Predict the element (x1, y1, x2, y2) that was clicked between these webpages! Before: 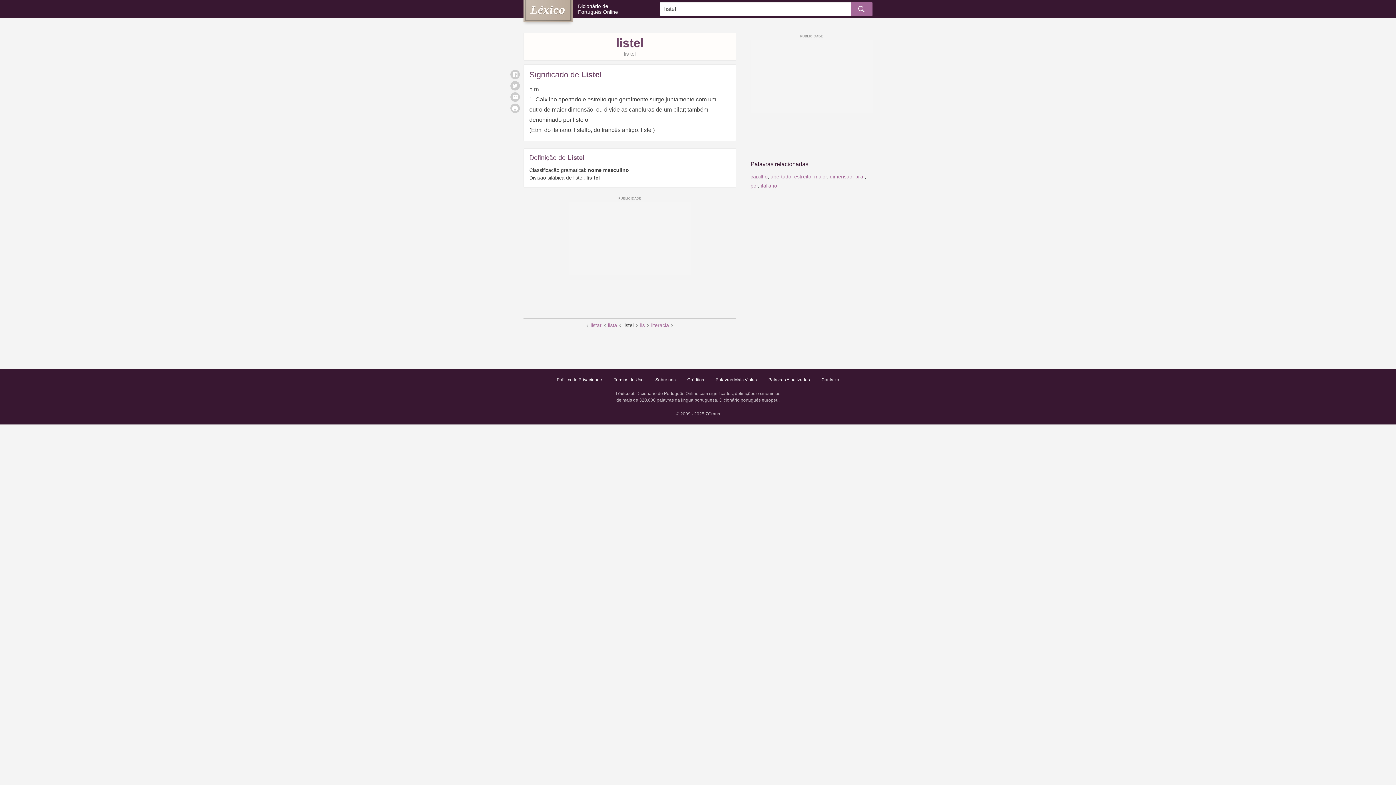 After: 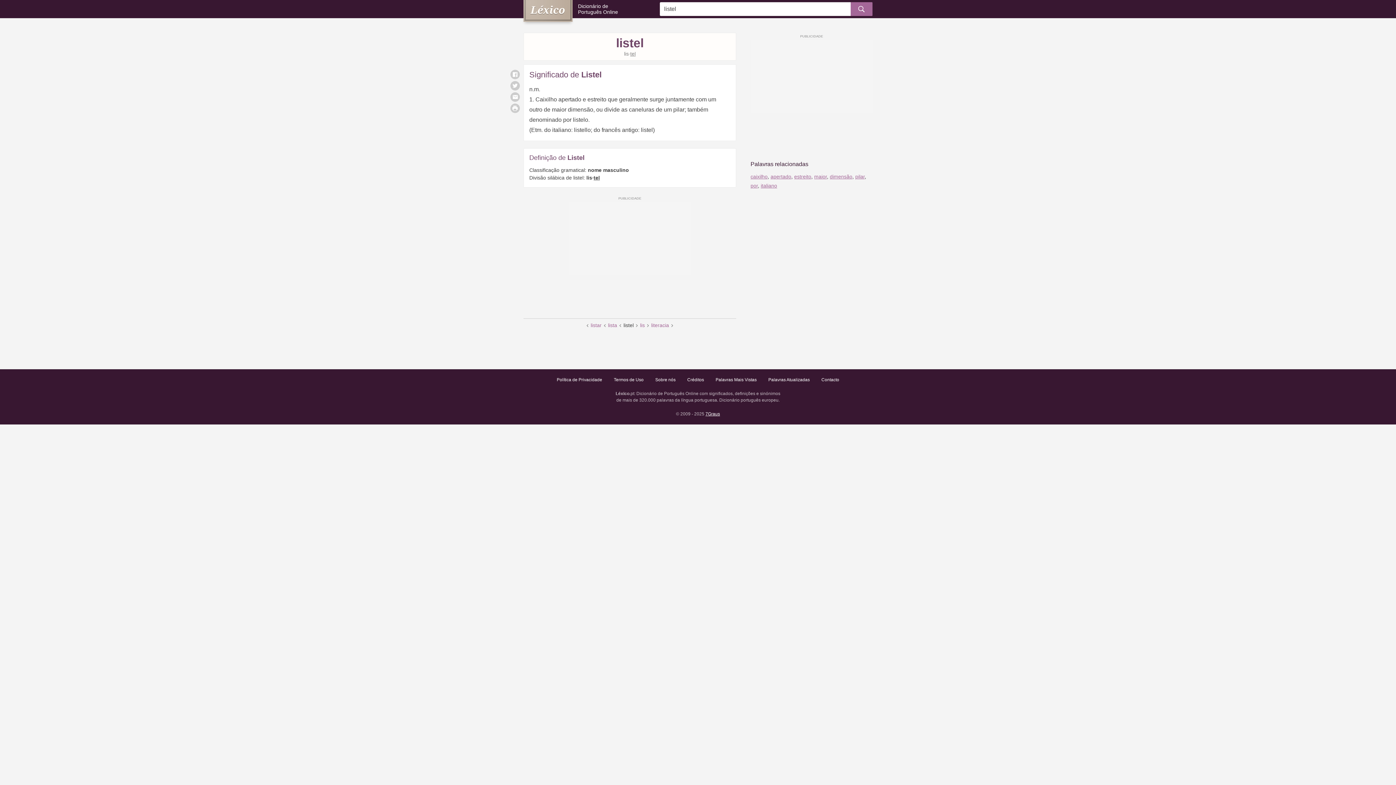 Action: label: 7Graus bbox: (705, 411, 720, 416)